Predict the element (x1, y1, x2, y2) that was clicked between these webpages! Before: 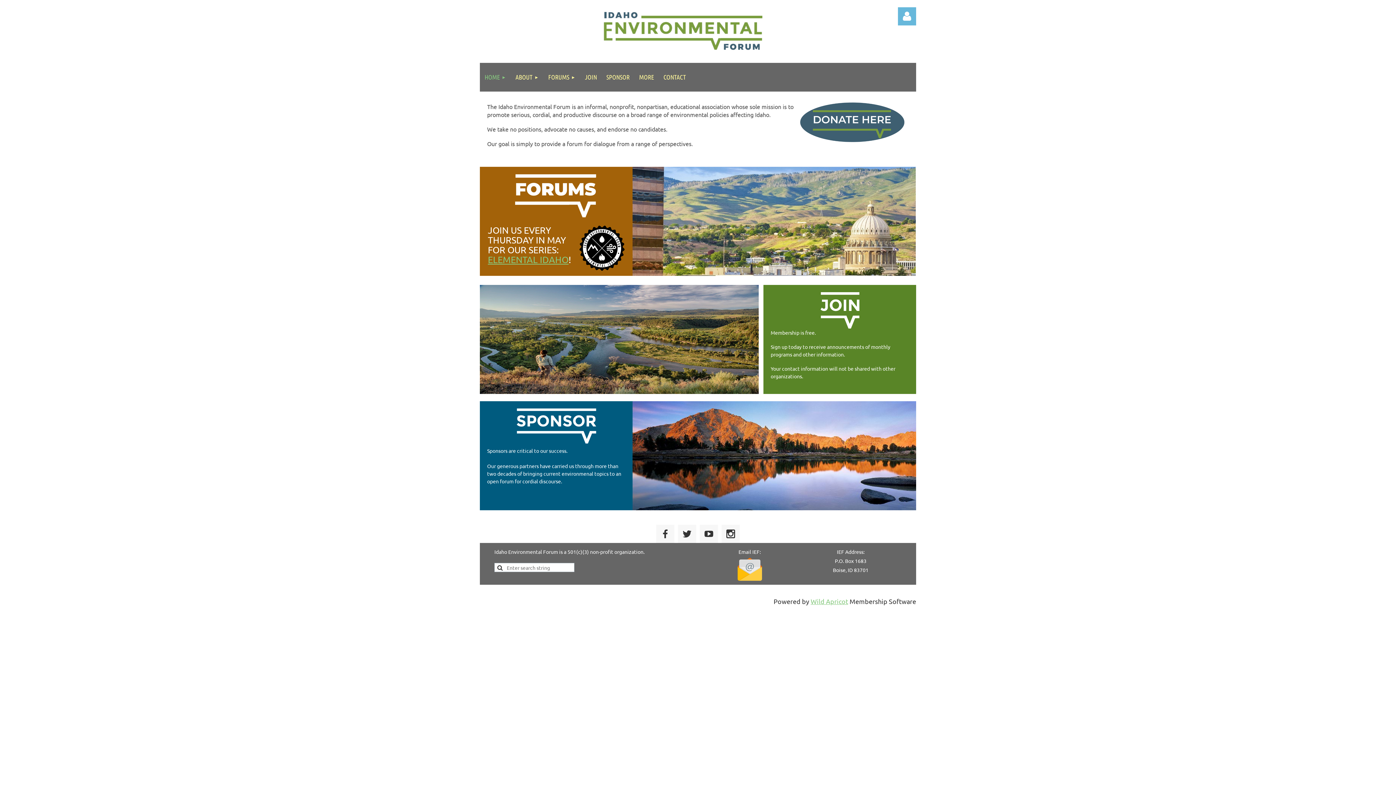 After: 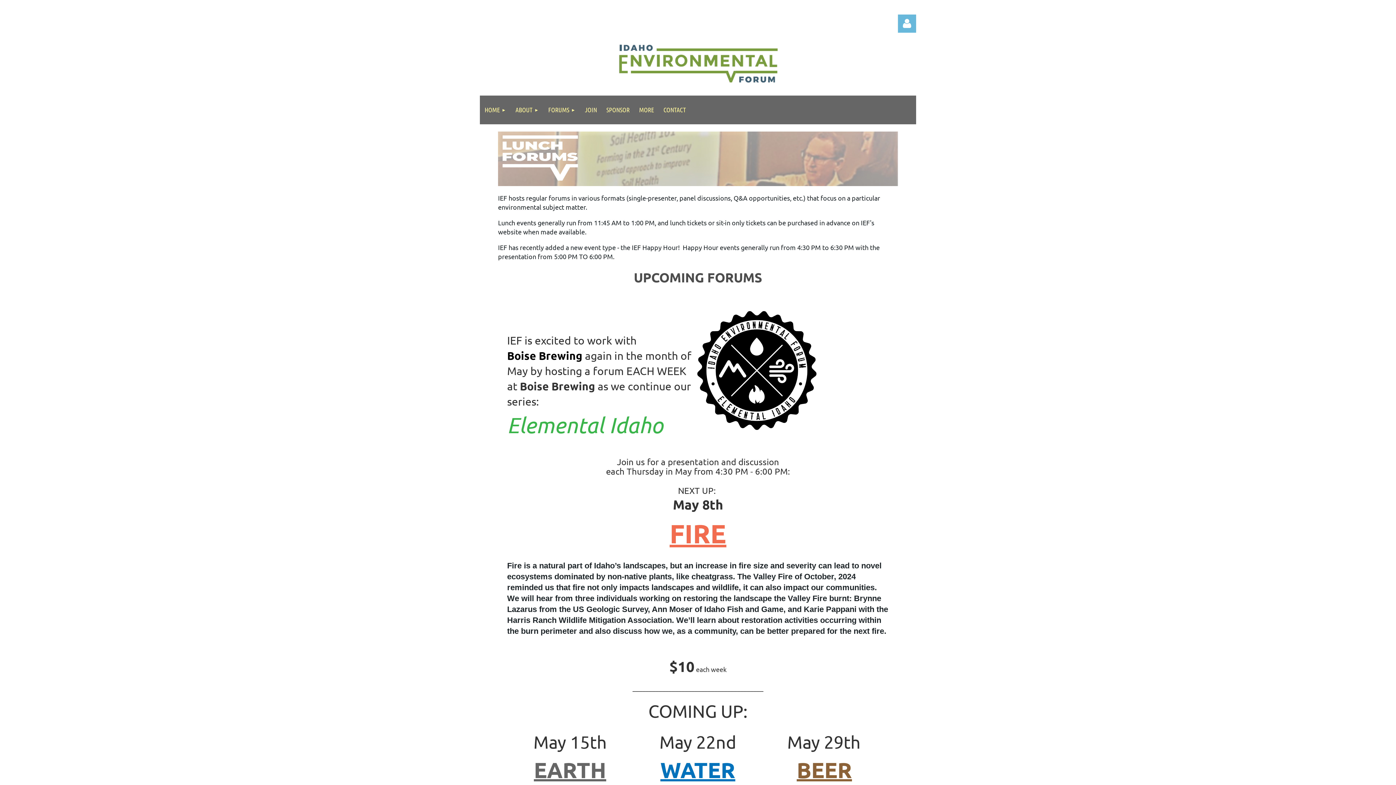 Action: bbox: (579, 264, 624, 271)